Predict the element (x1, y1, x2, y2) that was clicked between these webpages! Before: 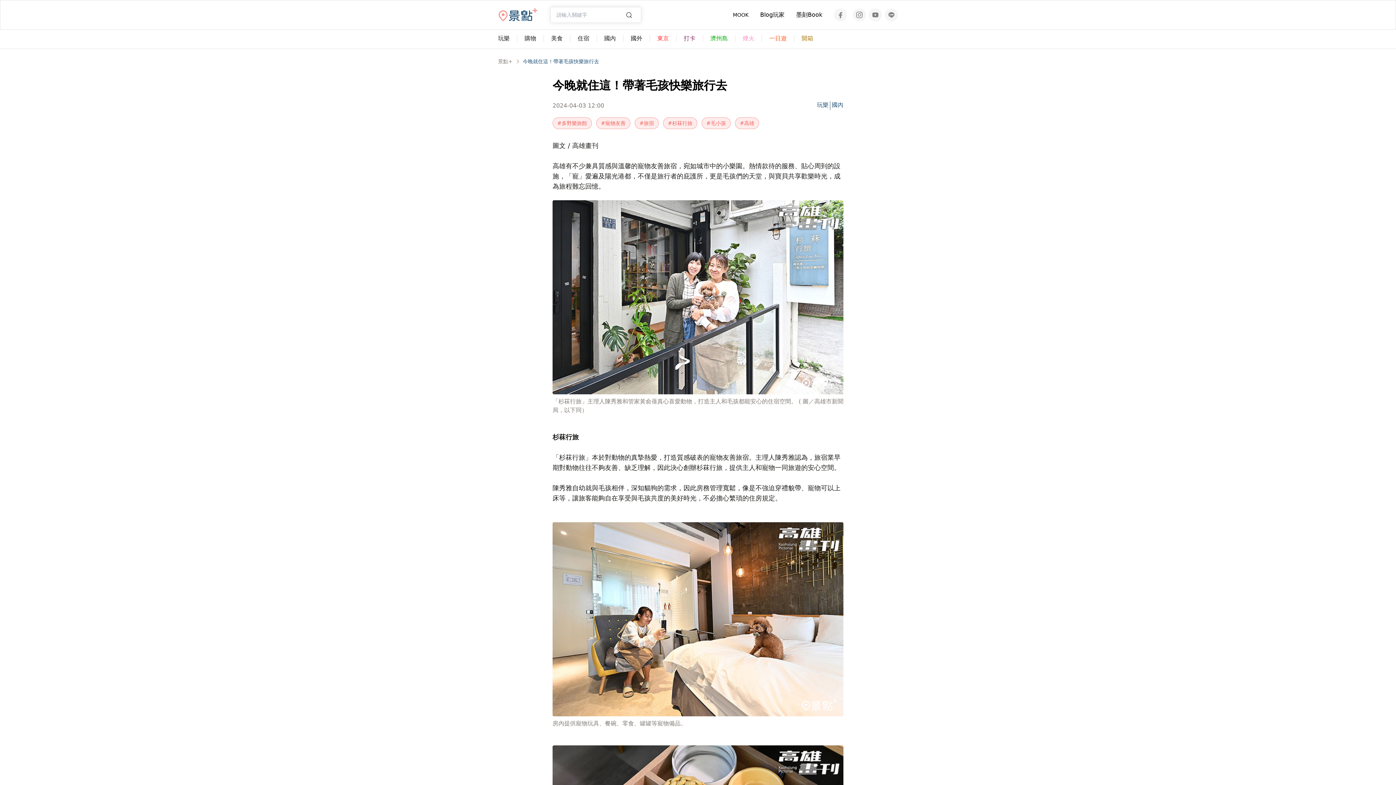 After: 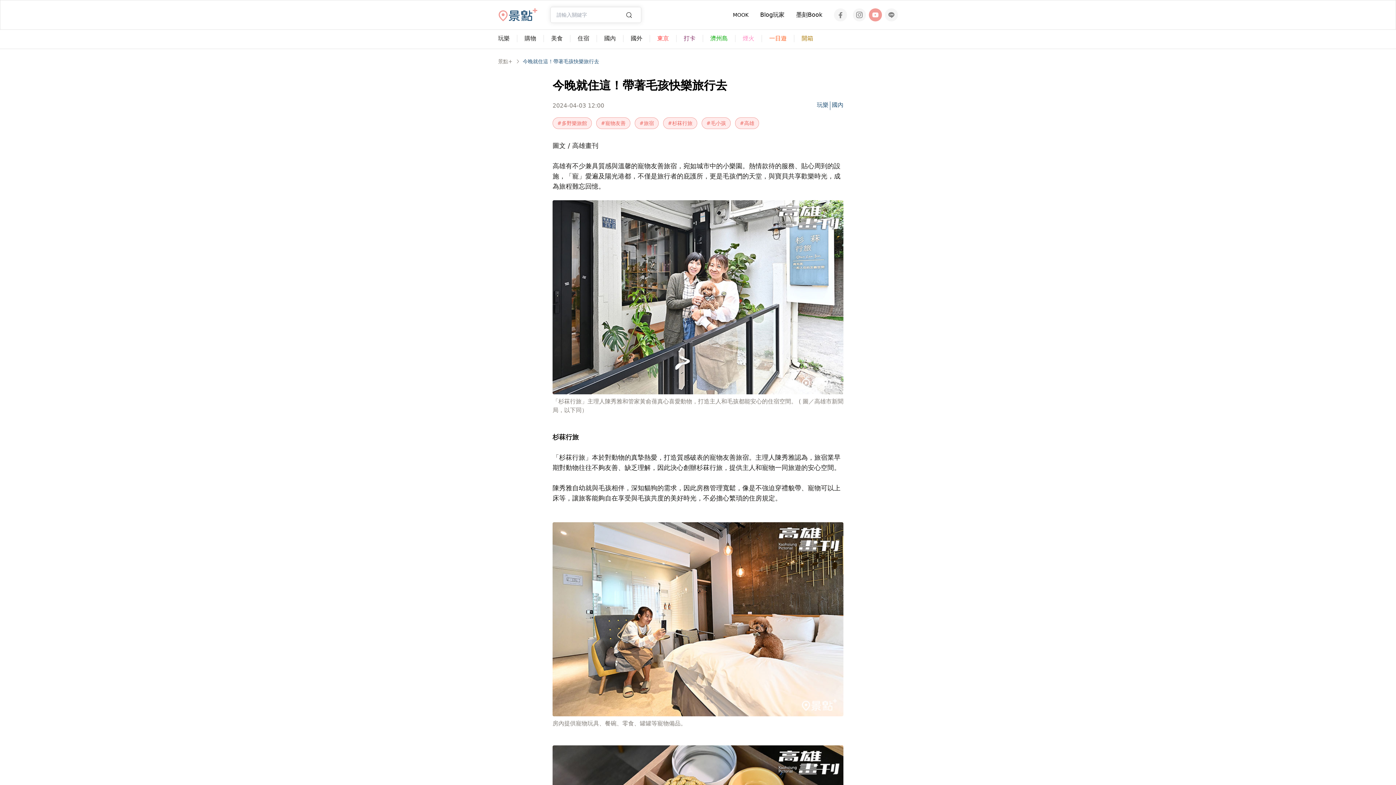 Action: bbox: (869, 8, 882, 21)